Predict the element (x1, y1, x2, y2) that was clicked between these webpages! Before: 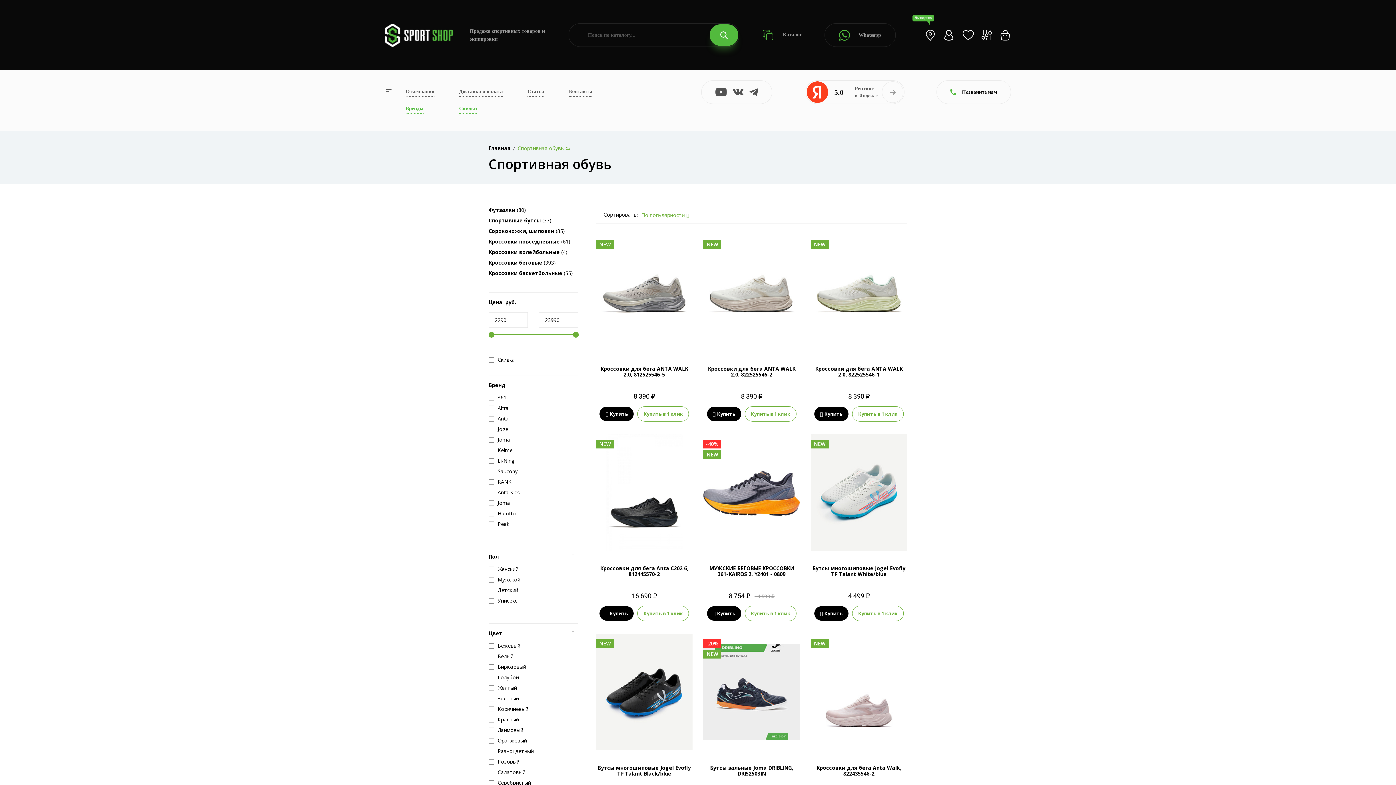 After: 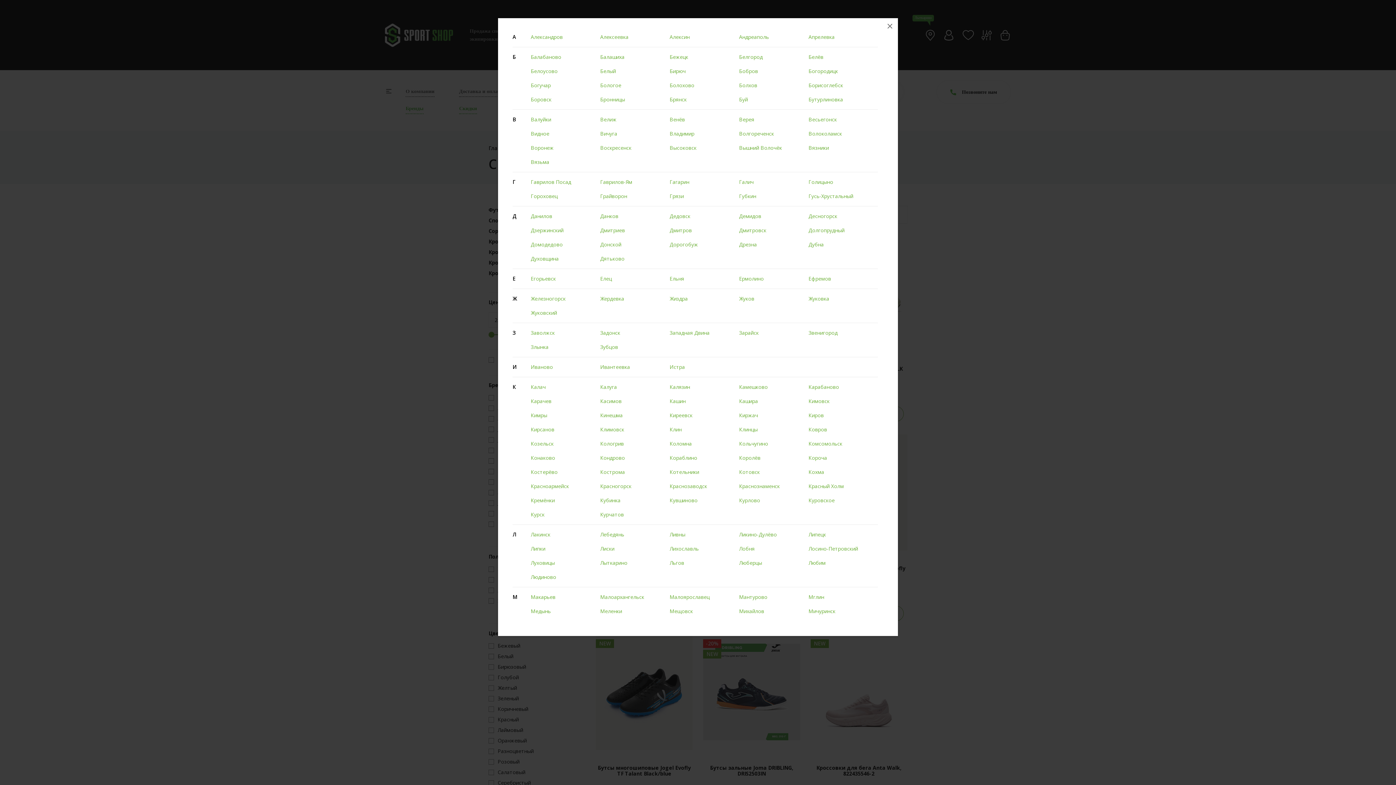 Action: bbox: (925, 29, 935, 40) label: Лыткарино